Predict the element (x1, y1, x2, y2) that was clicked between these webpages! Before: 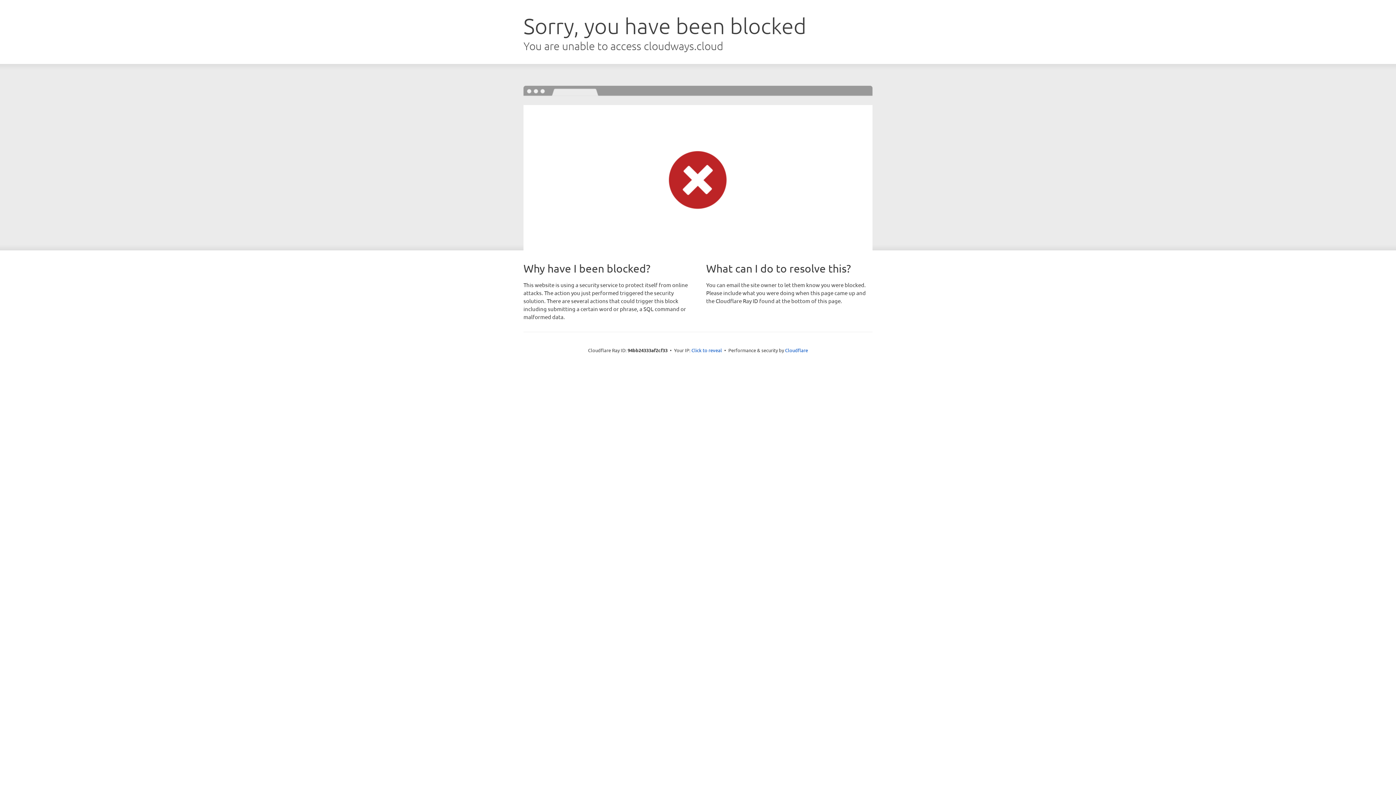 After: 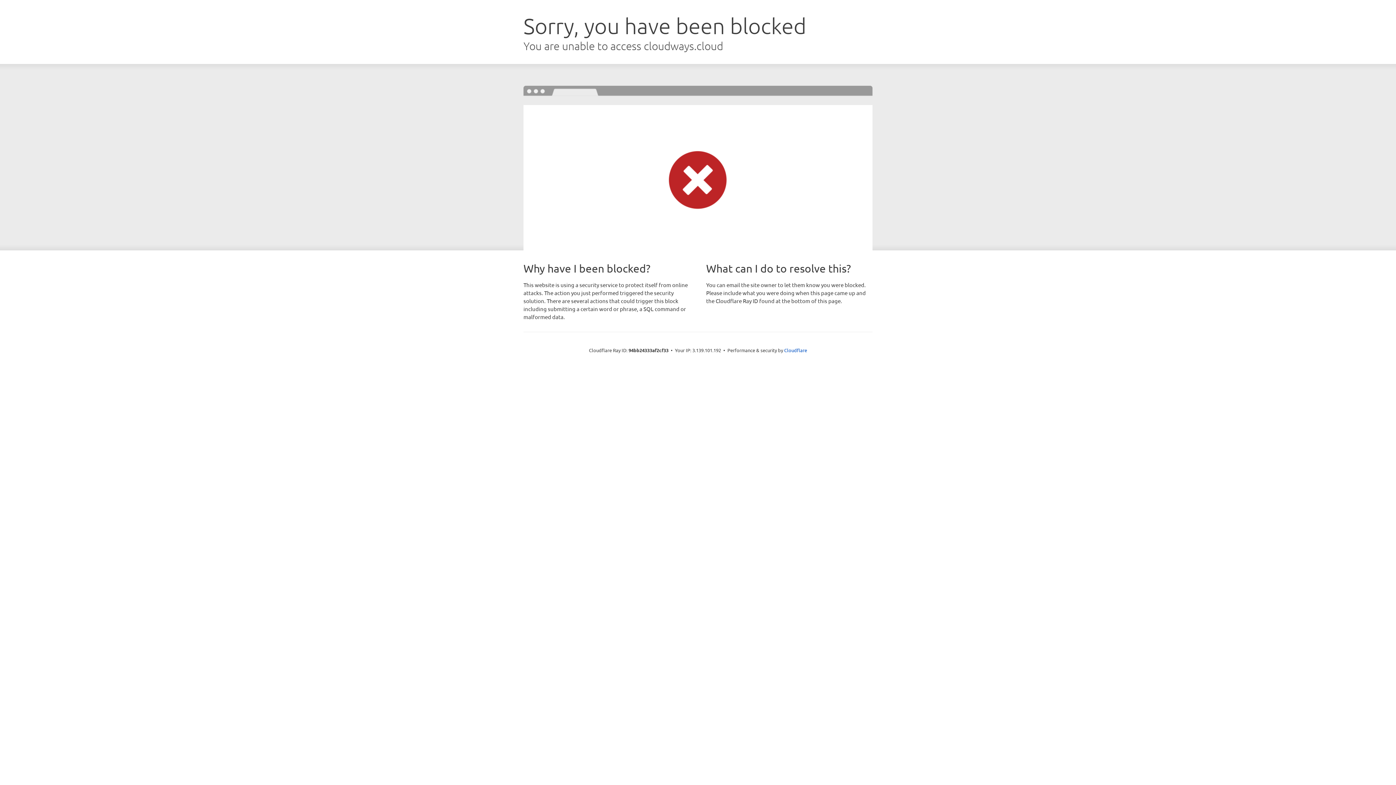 Action: label: Click to reveal bbox: (691, 346, 722, 353)